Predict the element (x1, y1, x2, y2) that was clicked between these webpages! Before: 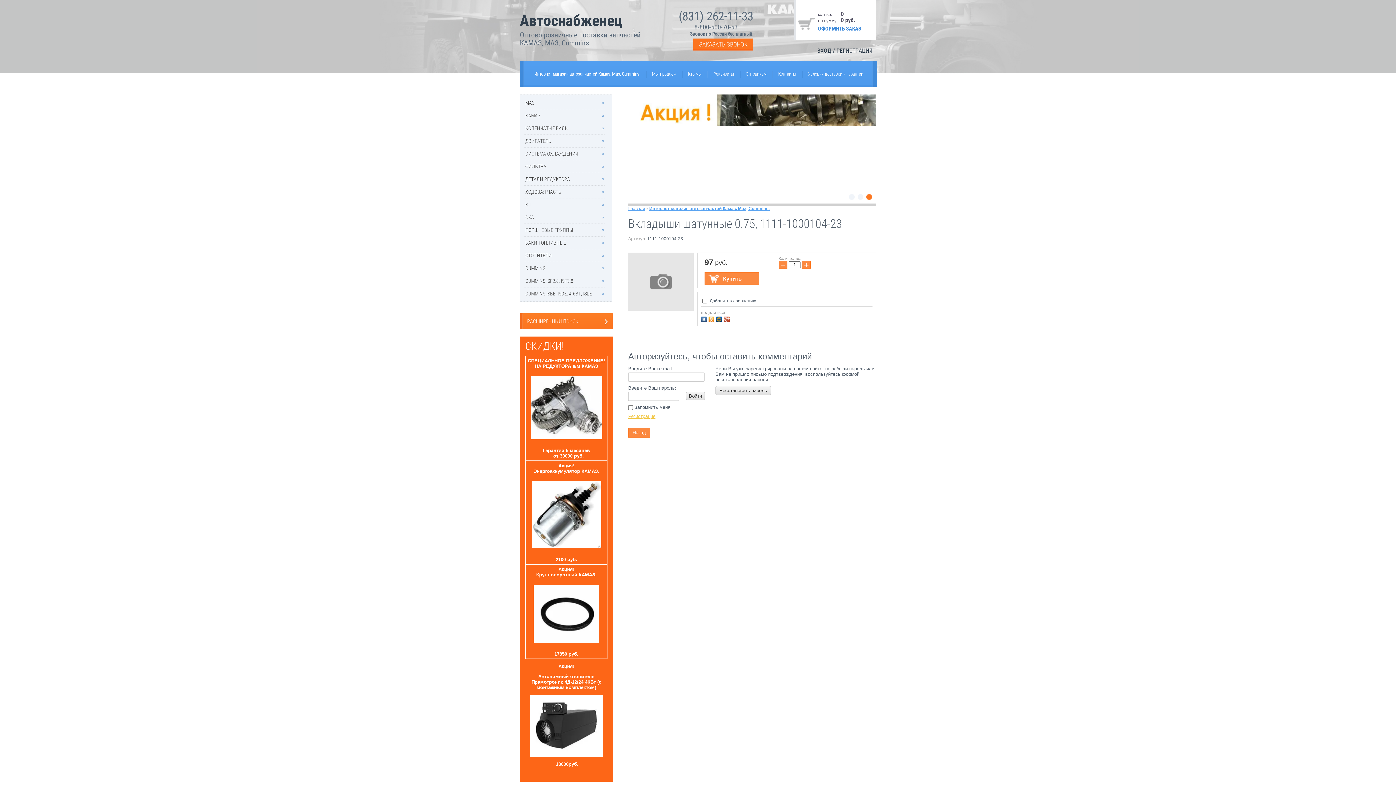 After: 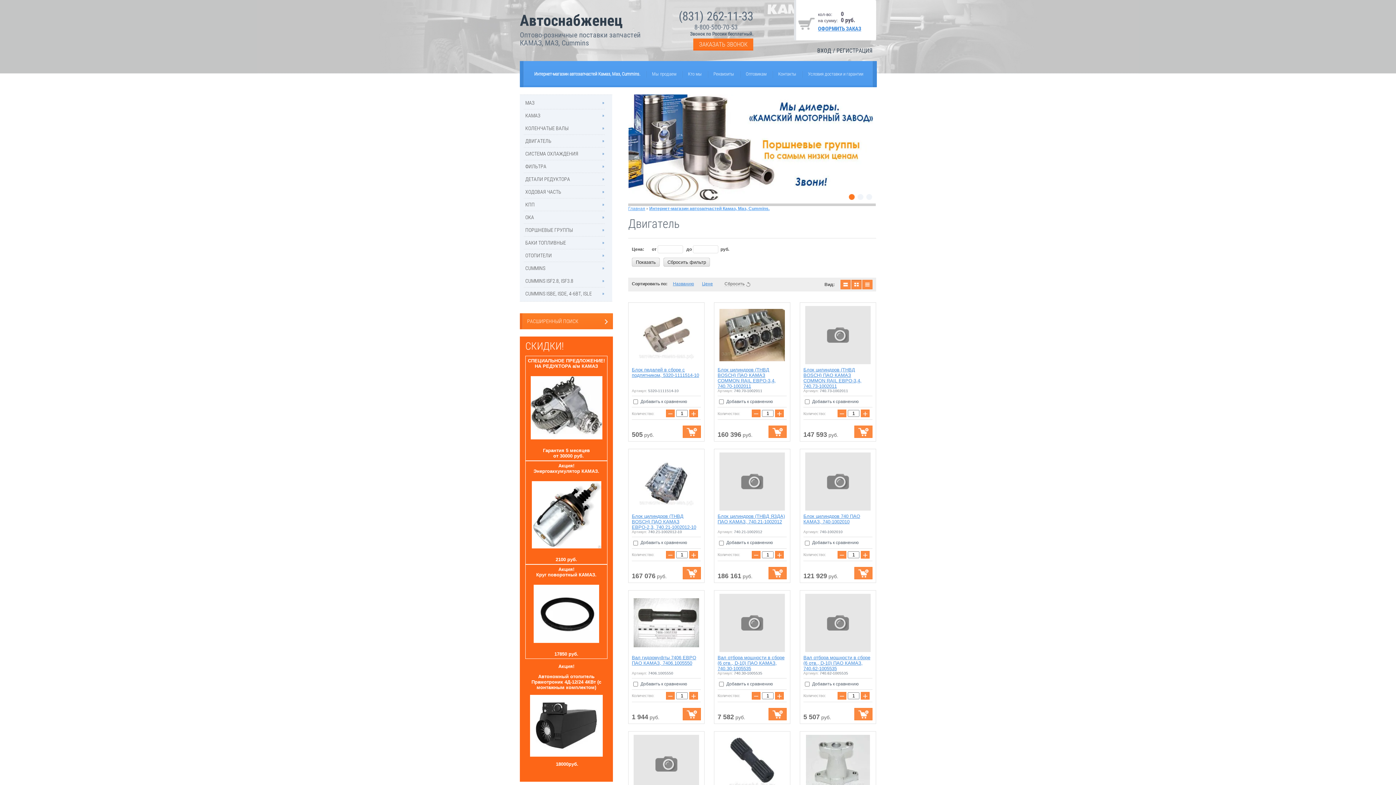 Action: bbox: (520, 134, 609, 147) label: ДВИГАТЕЛЬ